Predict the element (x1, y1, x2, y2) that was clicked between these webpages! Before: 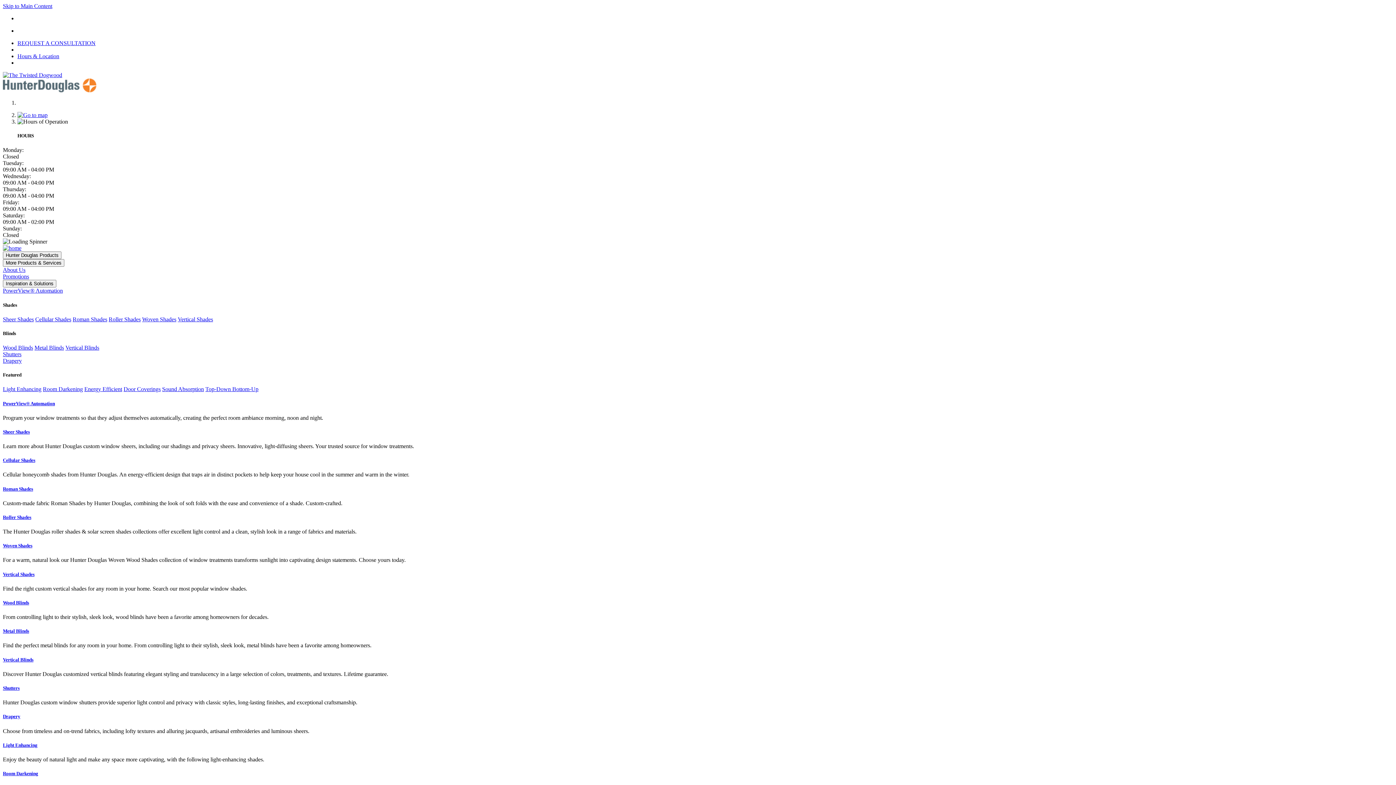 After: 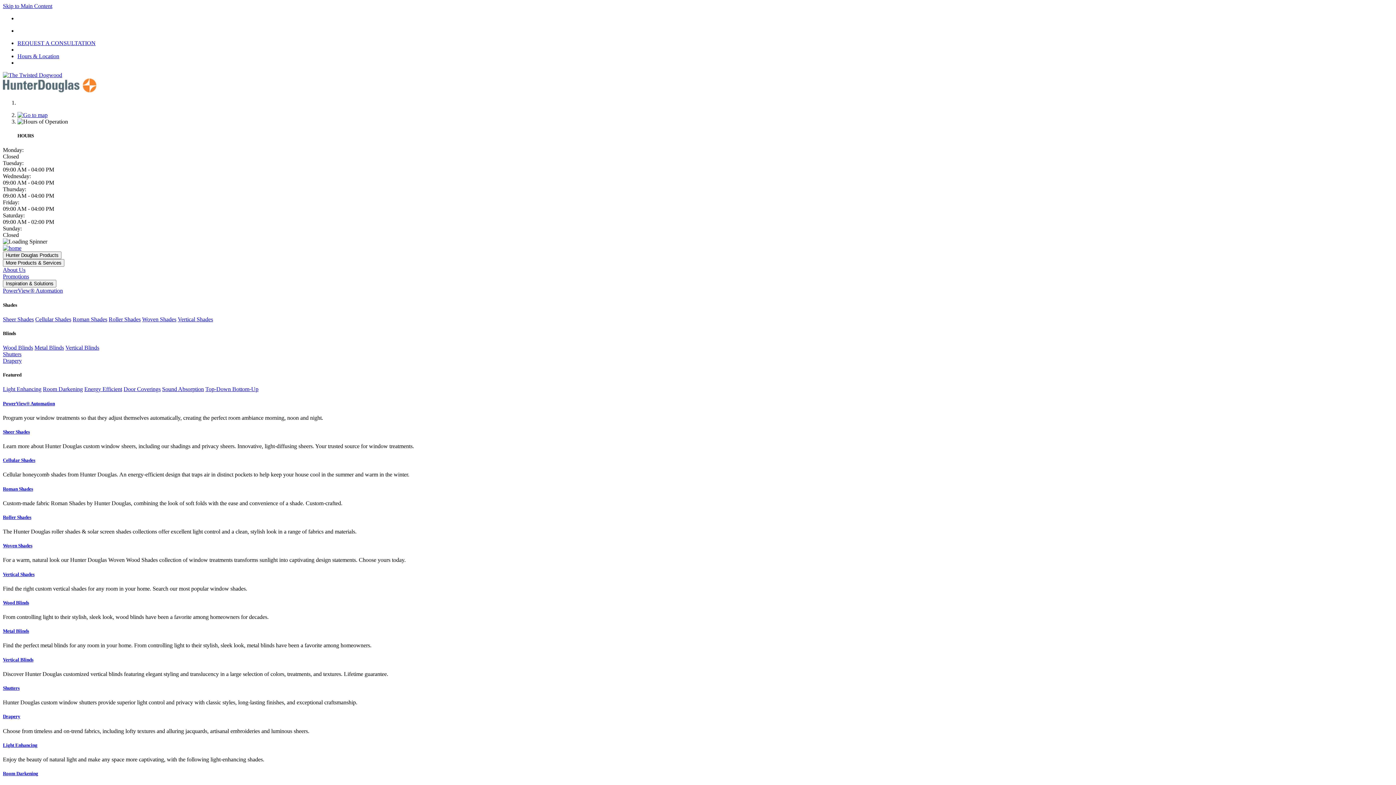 Action: bbox: (2, 245, 21, 251) label: Home